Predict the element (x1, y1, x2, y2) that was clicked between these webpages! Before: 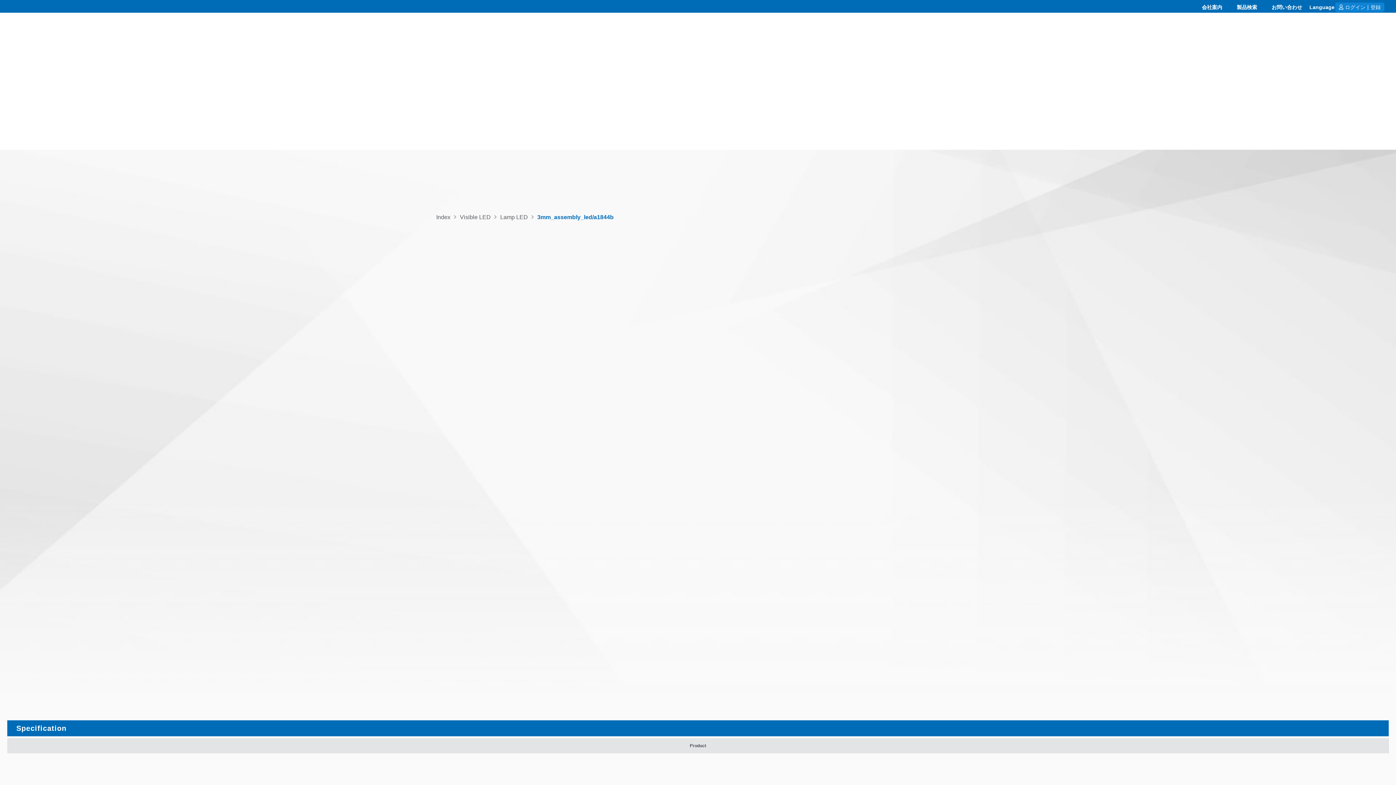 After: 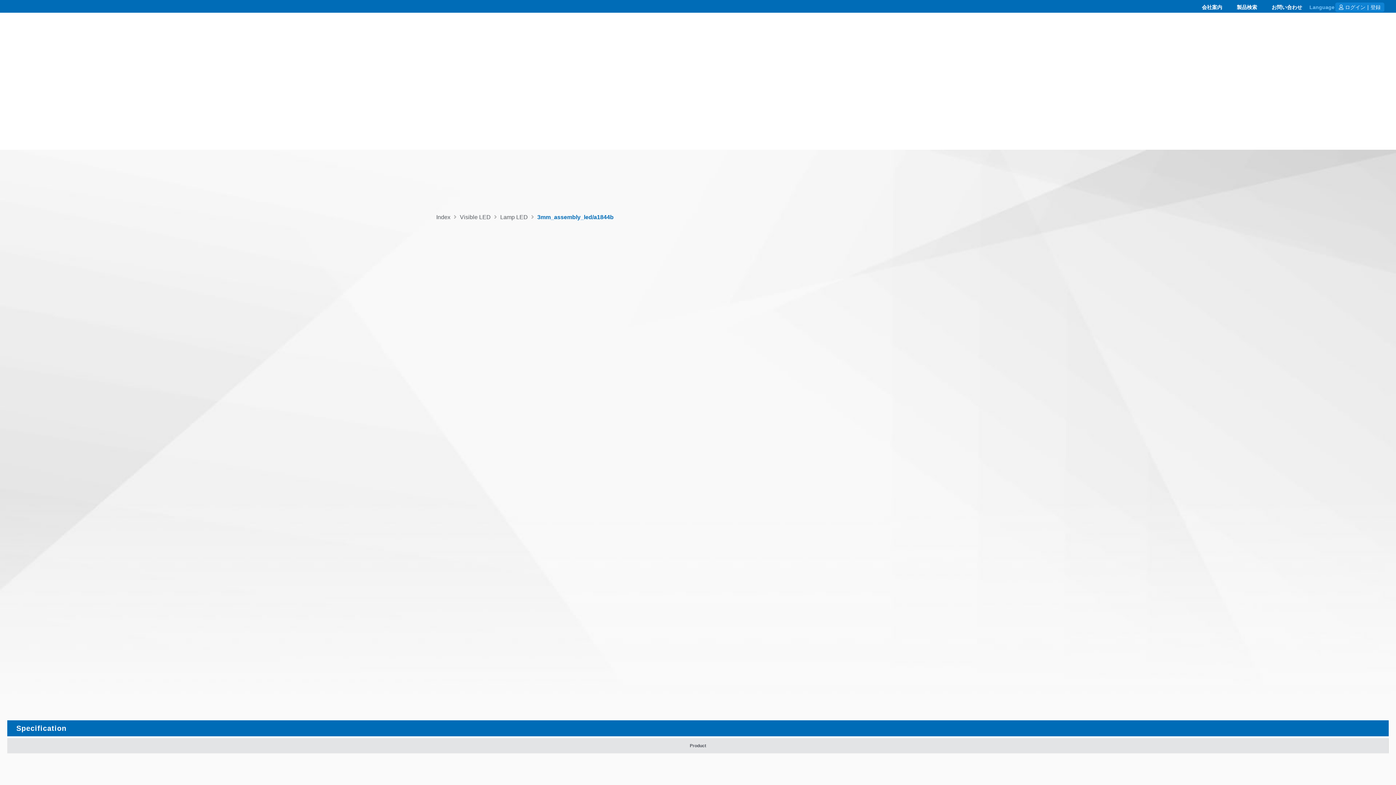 Action: label: Language bbox: (1309, 1, 1334, 12)